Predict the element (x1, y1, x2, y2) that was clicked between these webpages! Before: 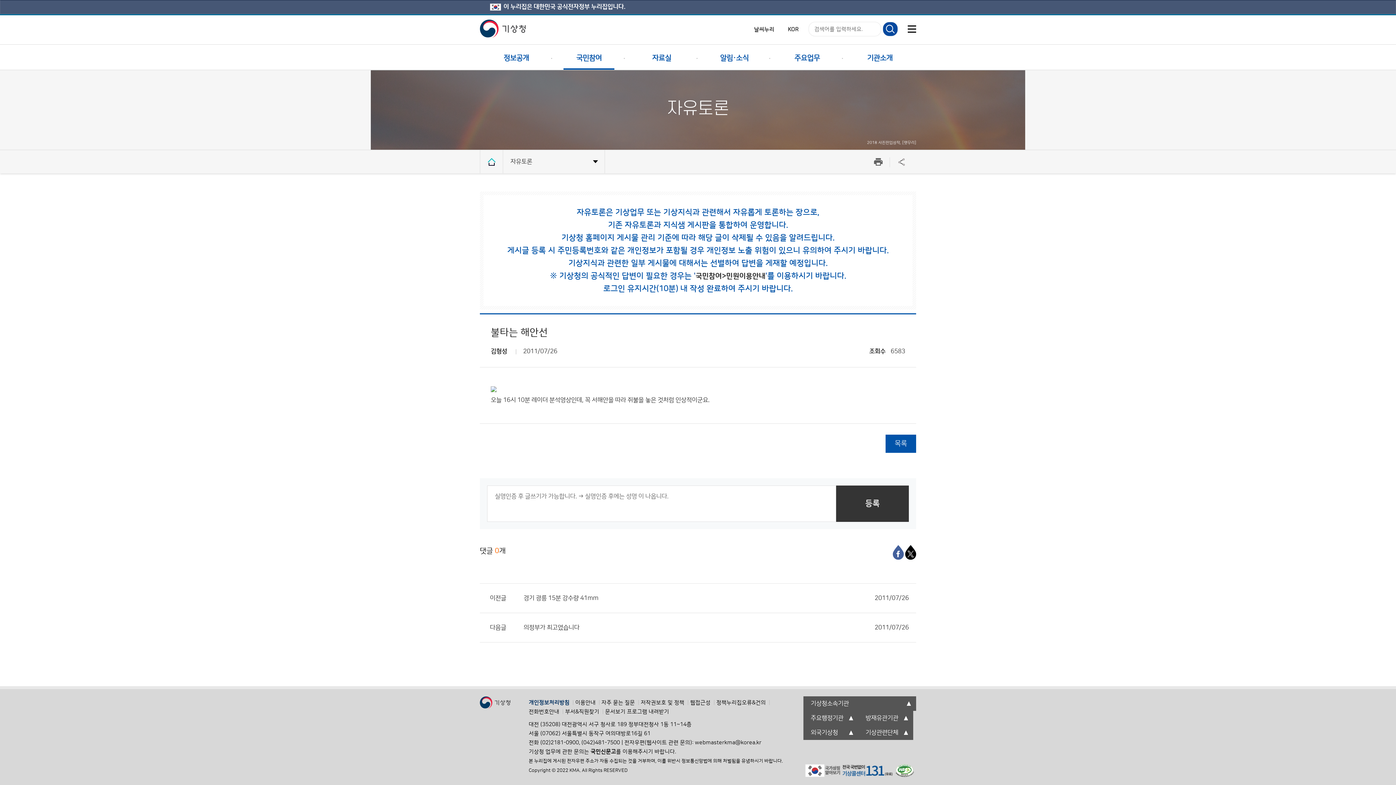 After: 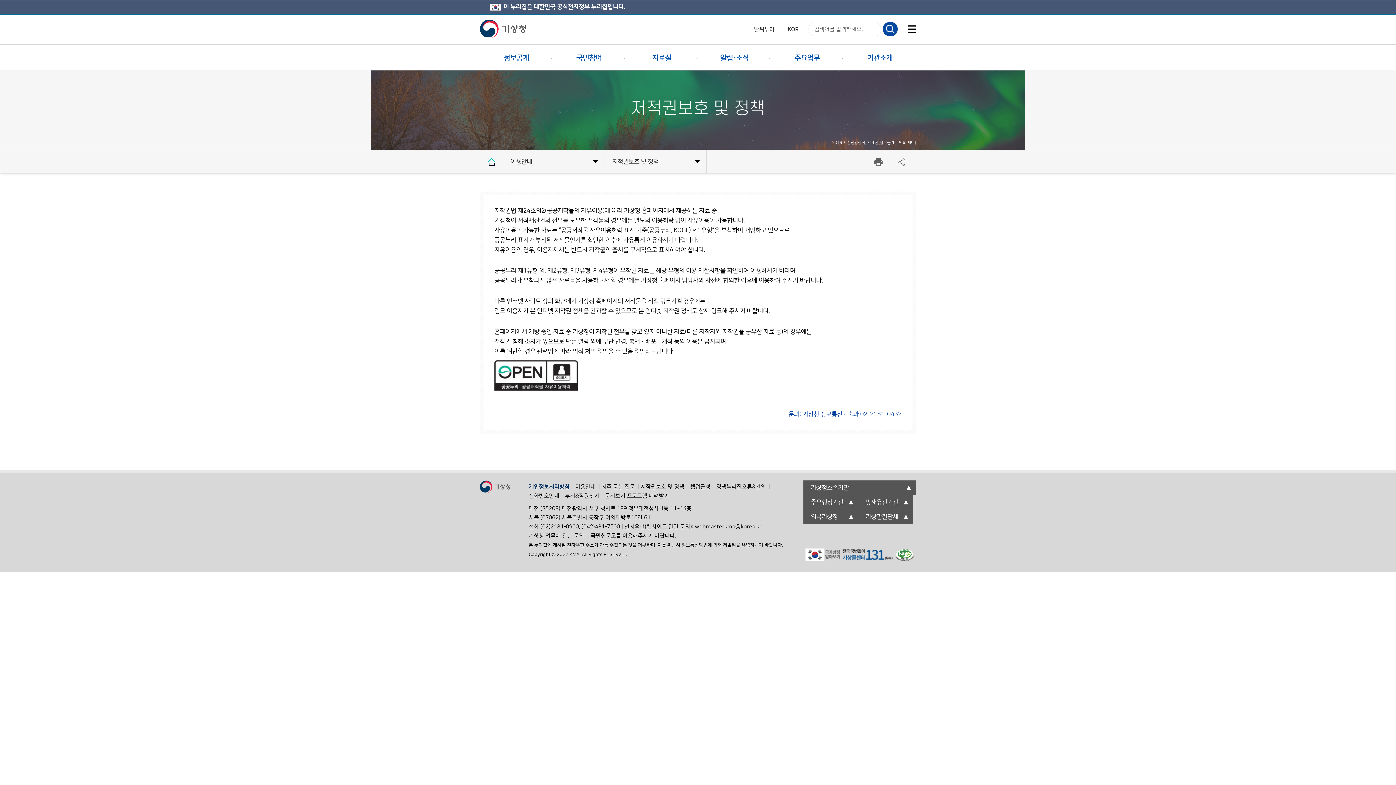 Action: label: 저작권보호 및 정책 bbox: (640, 700, 684, 705)